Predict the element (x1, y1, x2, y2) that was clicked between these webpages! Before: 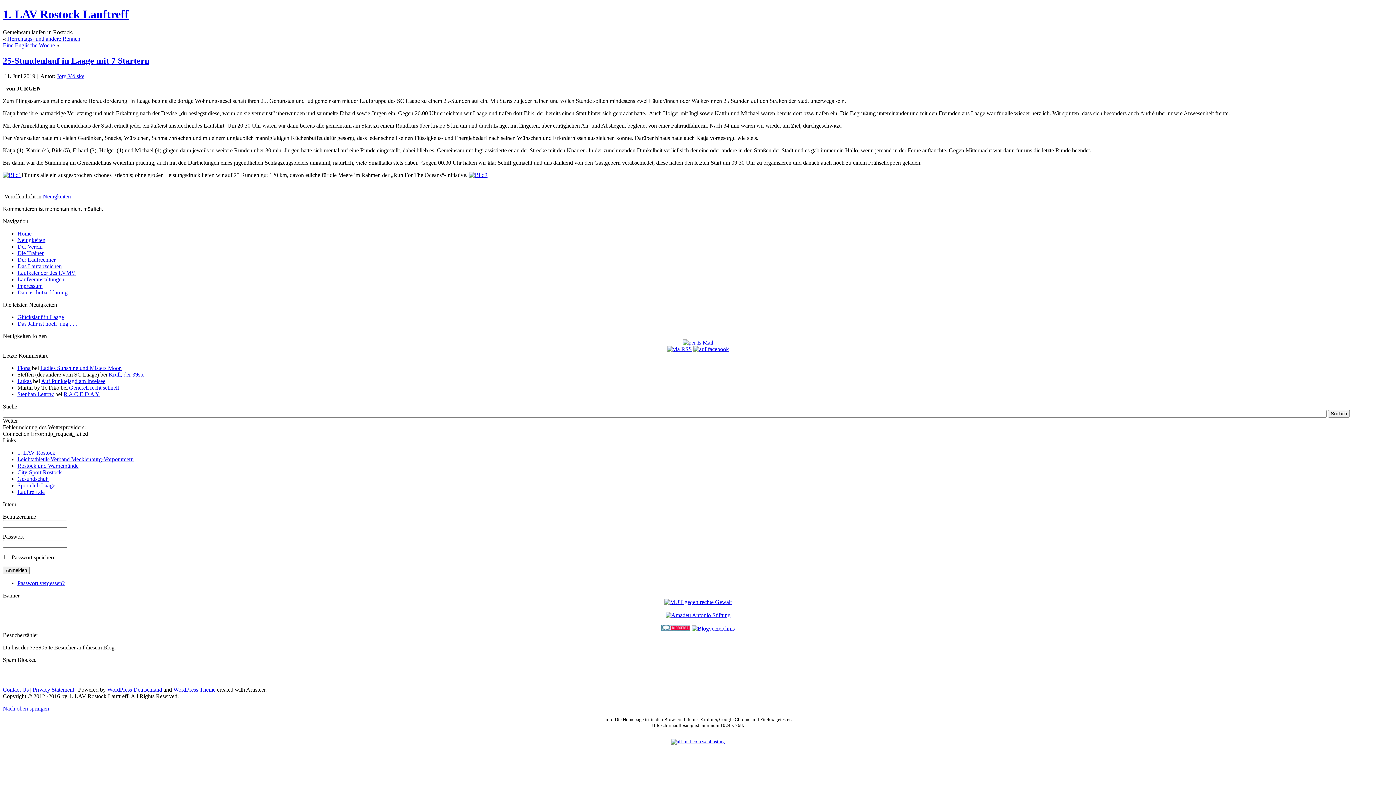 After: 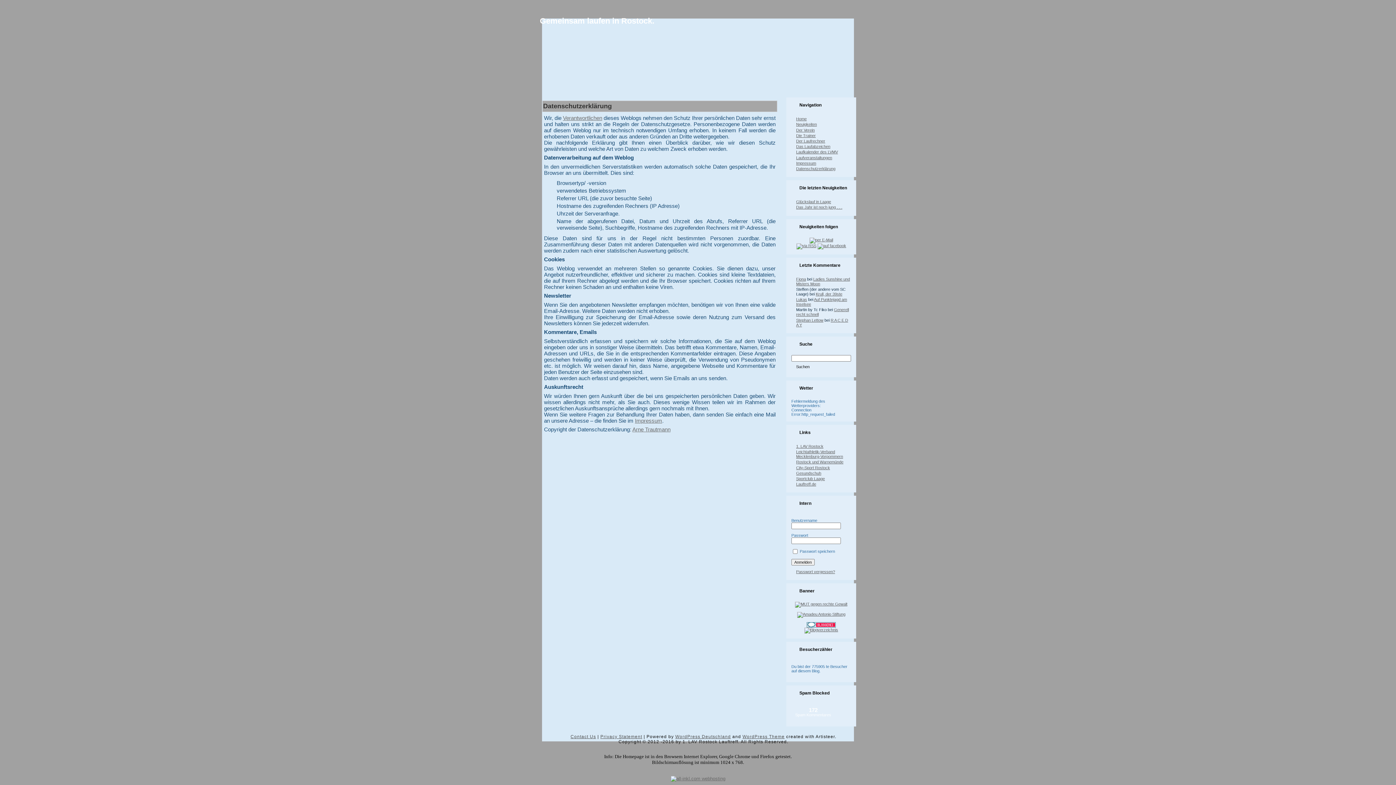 Action: label: Datenschutzerklärung bbox: (17, 289, 67, 295)